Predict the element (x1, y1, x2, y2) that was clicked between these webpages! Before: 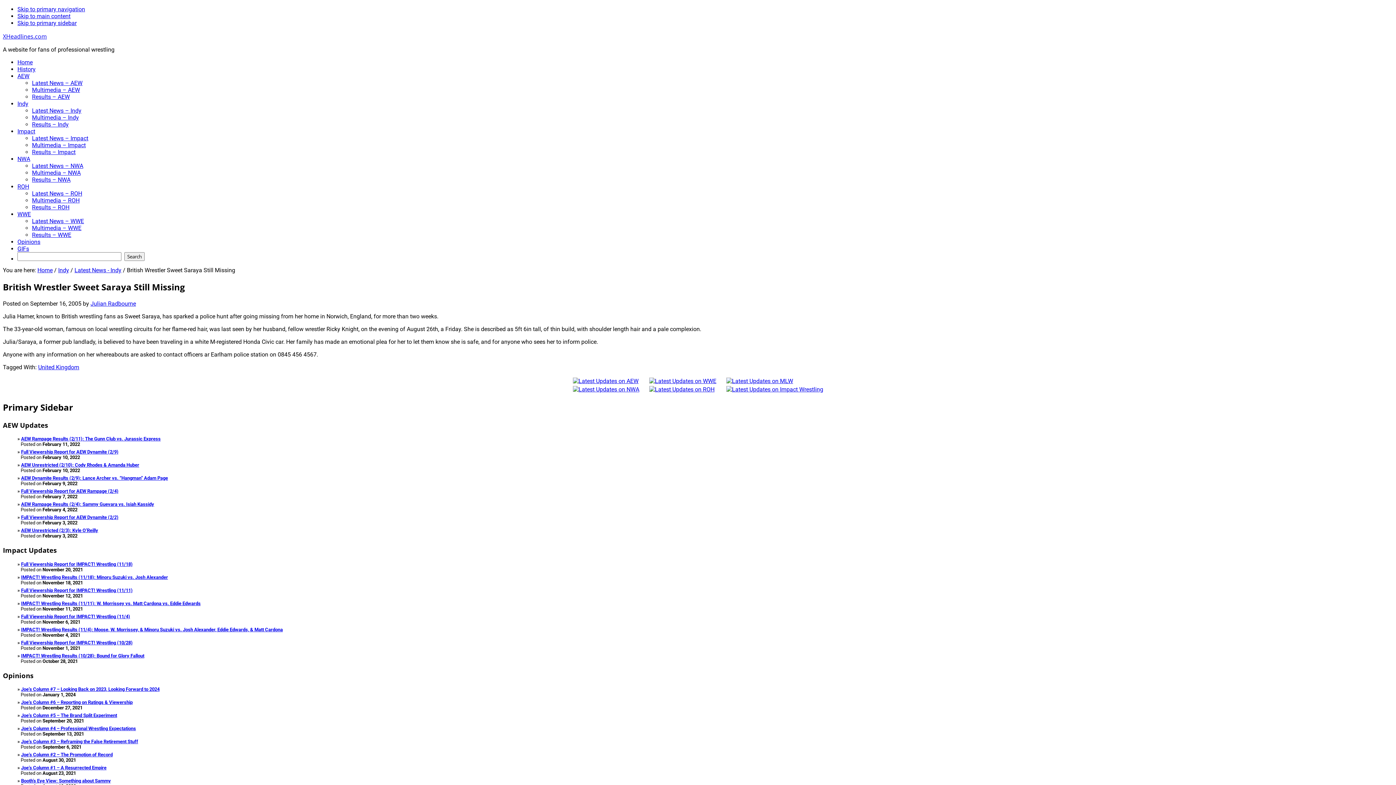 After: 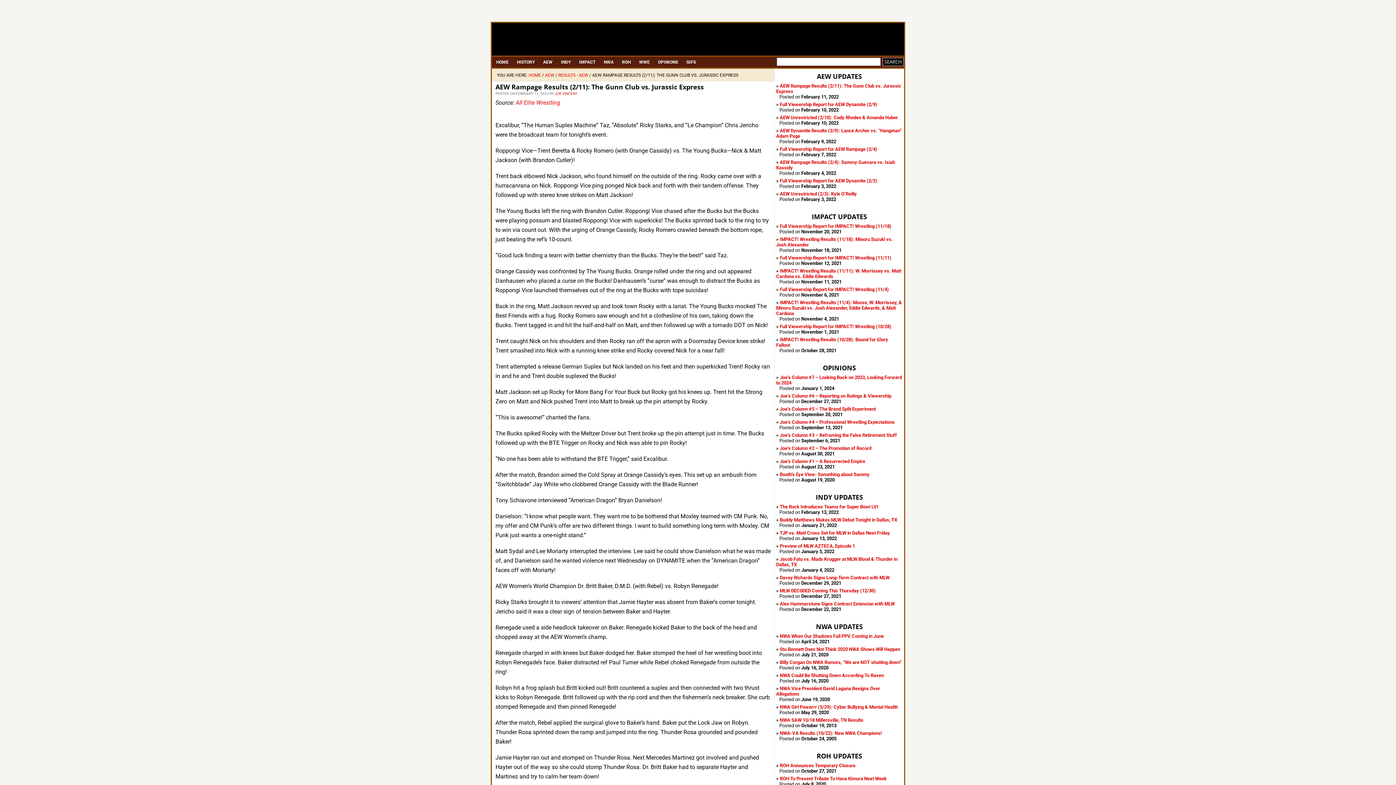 Action: bbox: (21, 436, 160, 441) label: AEW Rampage Results (2/11): The Gunn Club vs. Jurassic Express